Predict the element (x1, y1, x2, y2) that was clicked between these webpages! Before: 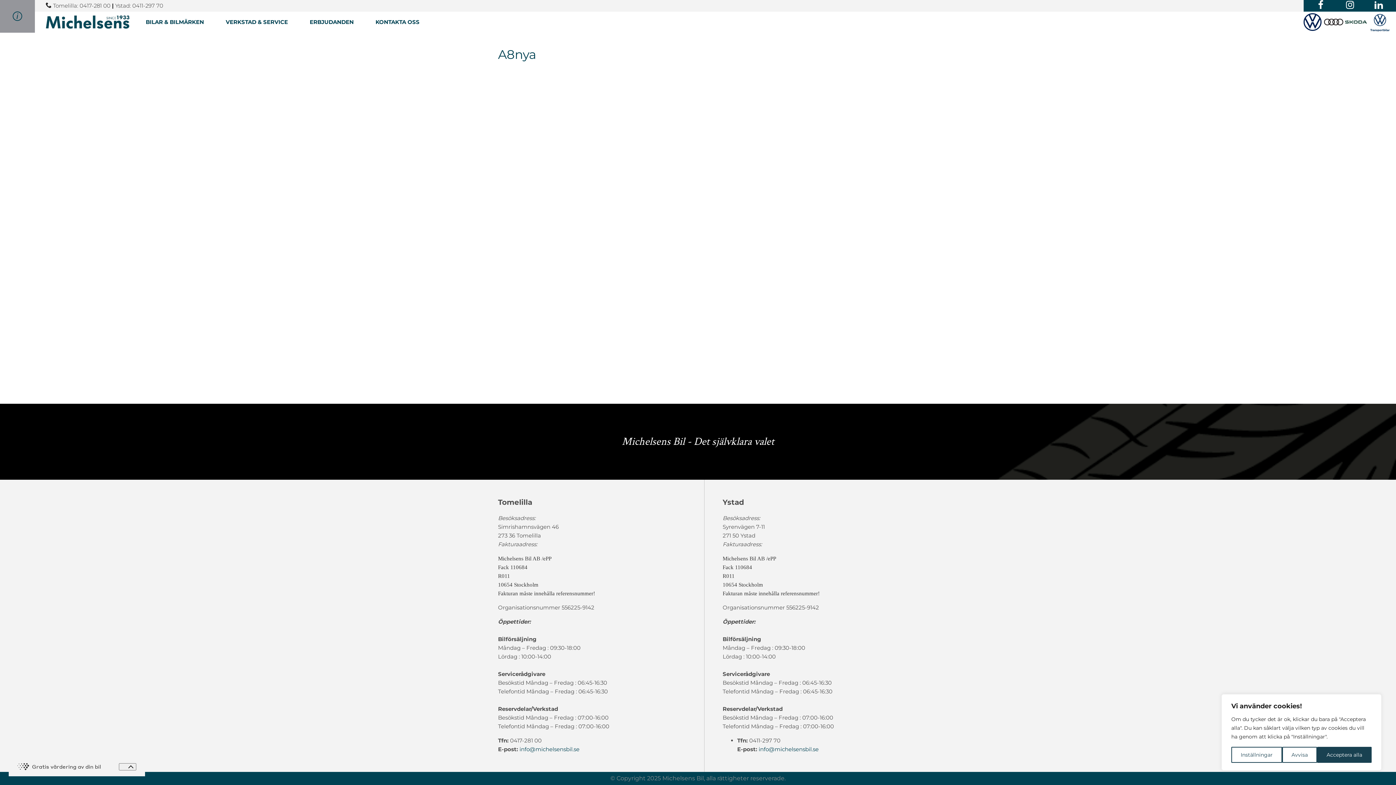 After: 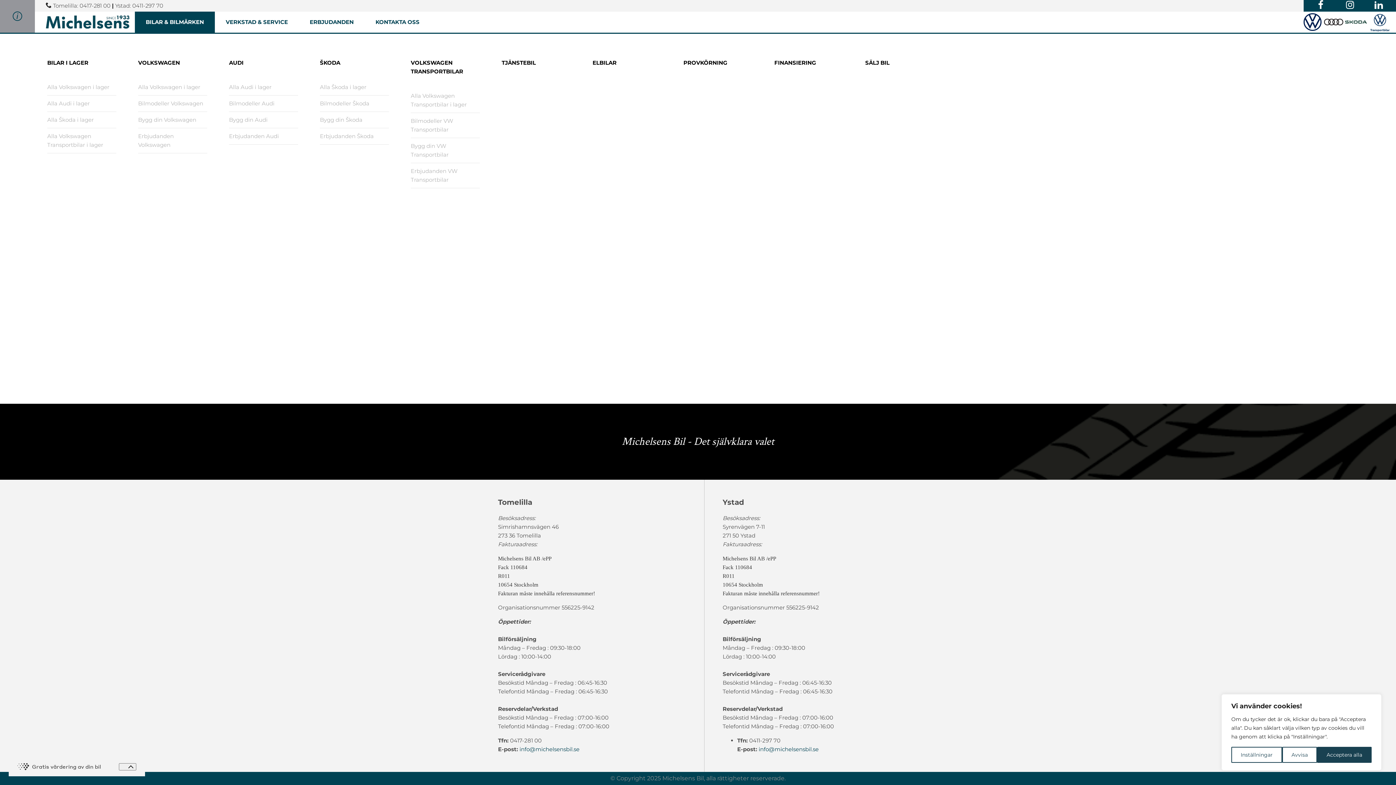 Action: label: BILAR & BILMÄRKEN bbox: (134, 11, 214, 32)